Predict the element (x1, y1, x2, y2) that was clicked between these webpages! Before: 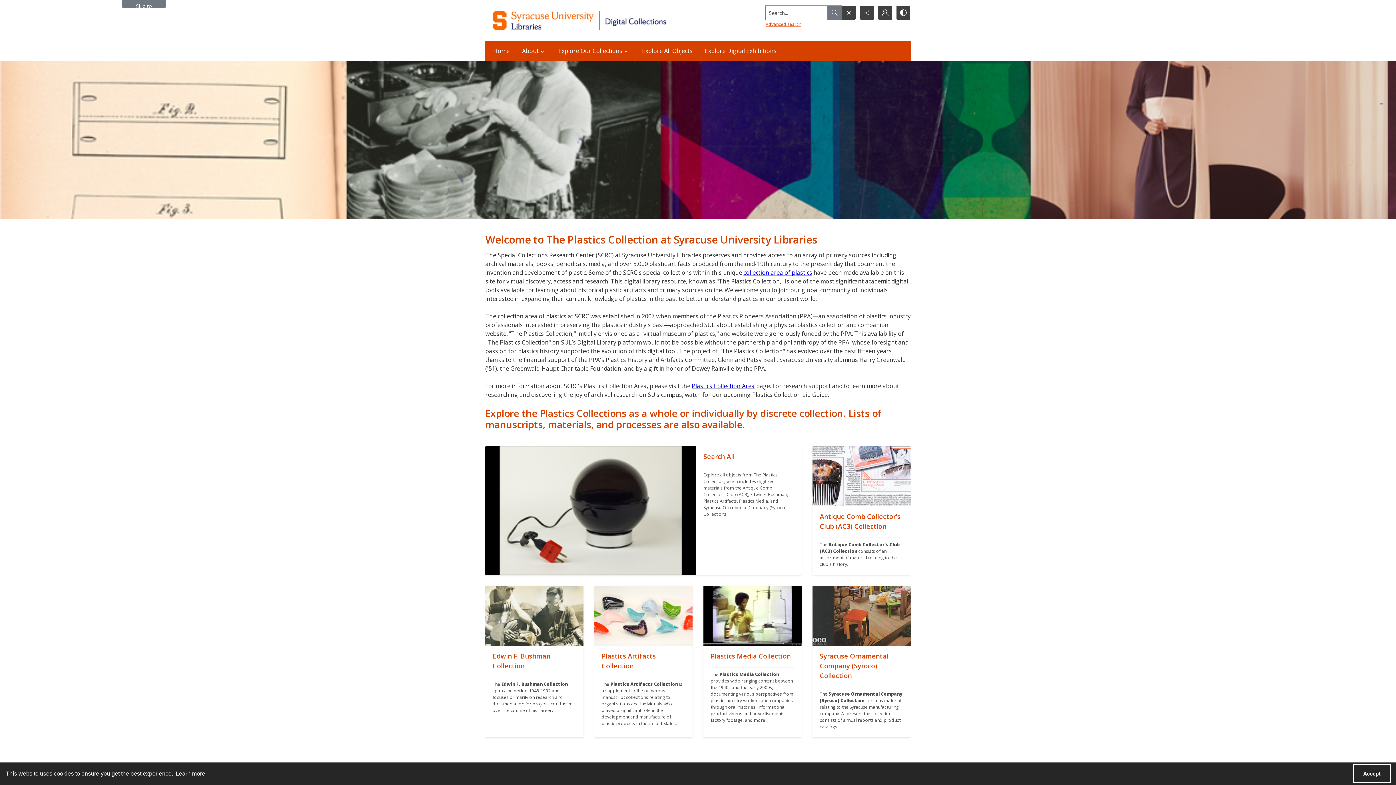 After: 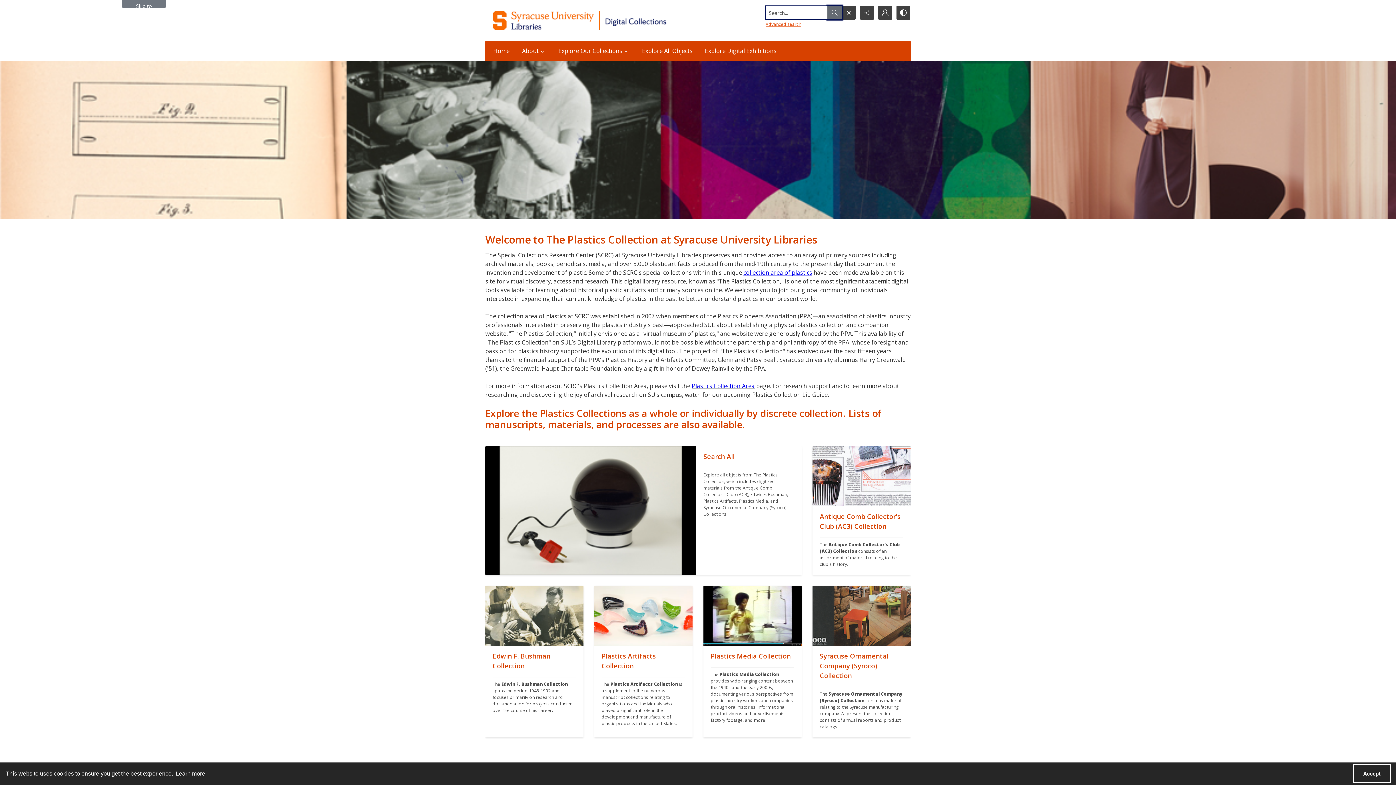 Action: bbox: (827, 5, 842, 19)